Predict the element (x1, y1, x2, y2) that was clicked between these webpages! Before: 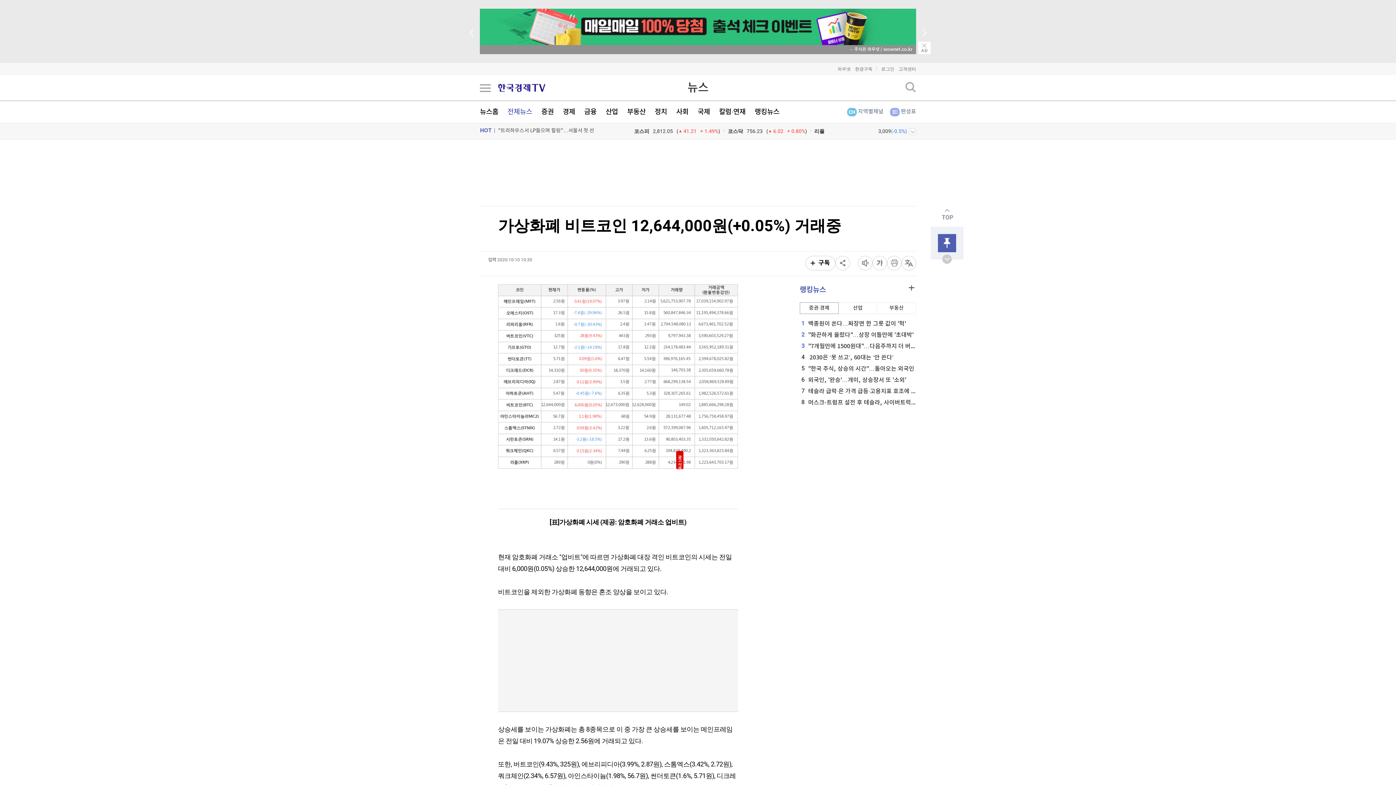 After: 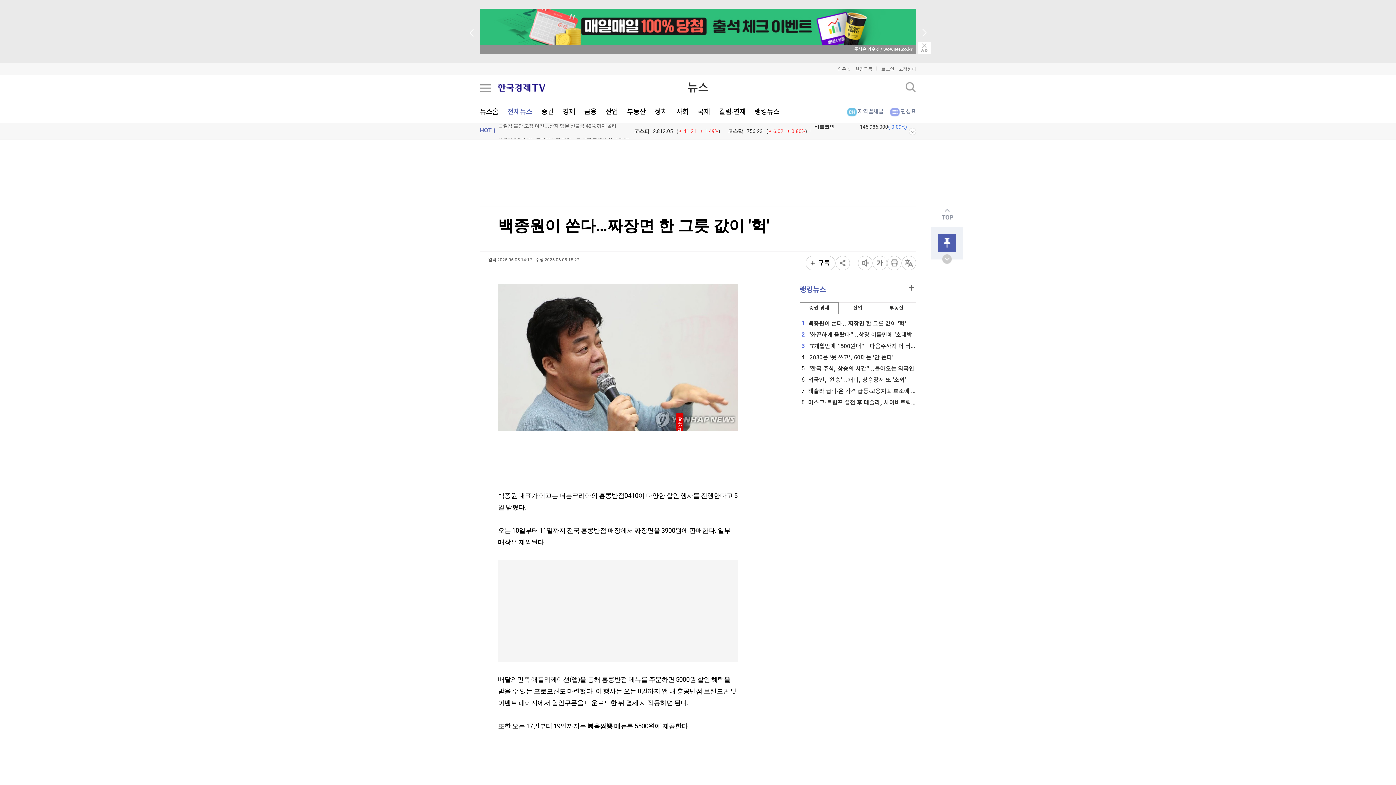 Action: label: 1백종원이 쏜다…짜장면 한 그릇 값이 '헉' bbox: (800, 320, 906, 327)